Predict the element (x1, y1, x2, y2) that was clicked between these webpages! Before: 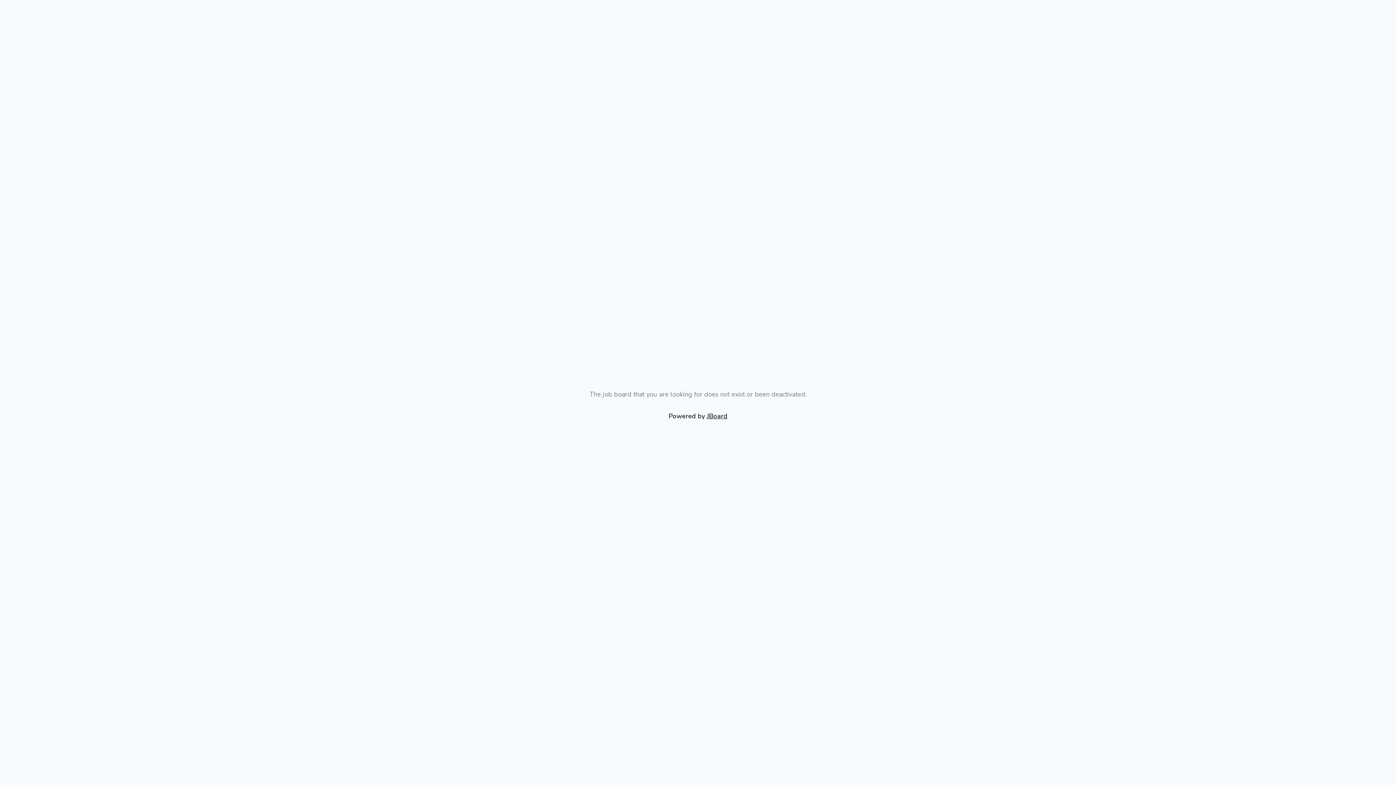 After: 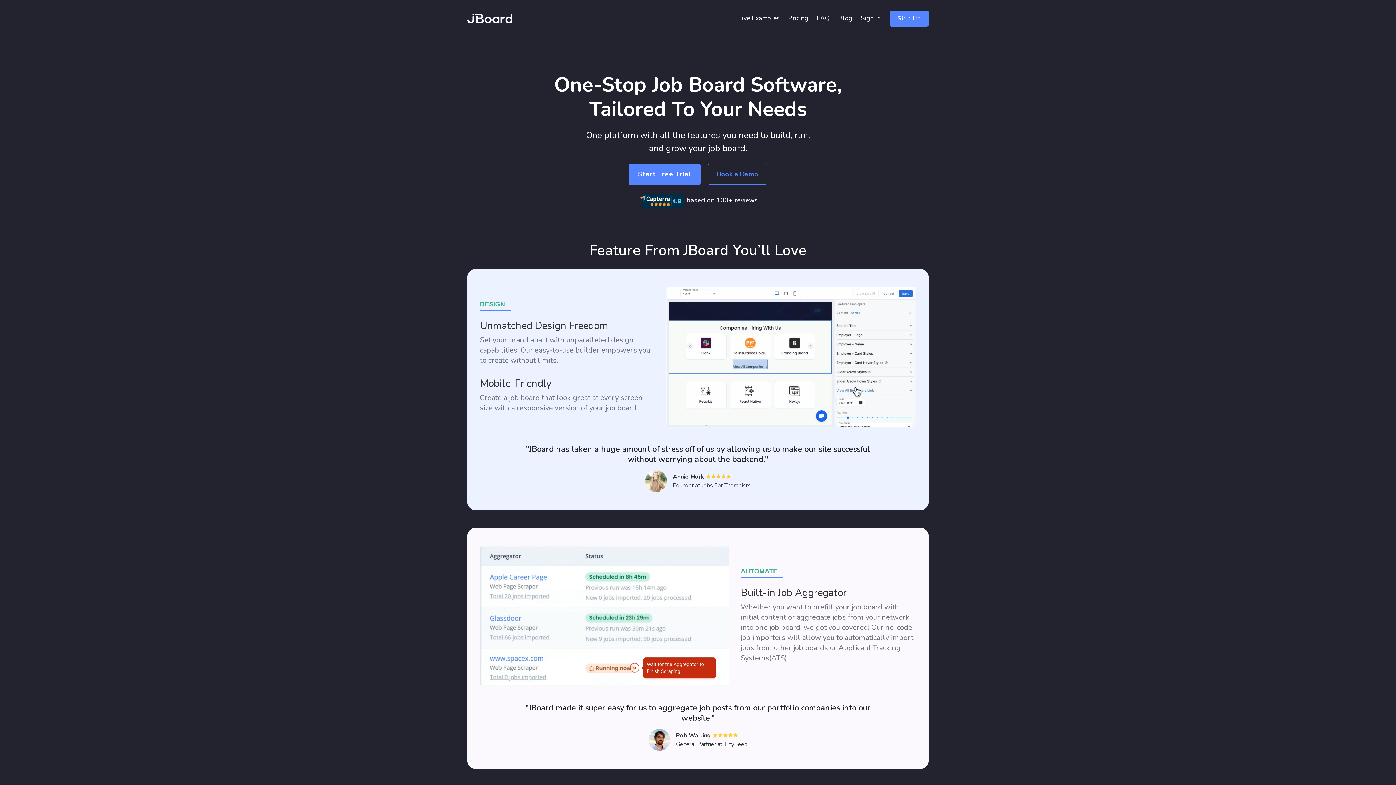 Action: bbox: (660, 364, 736, 383)